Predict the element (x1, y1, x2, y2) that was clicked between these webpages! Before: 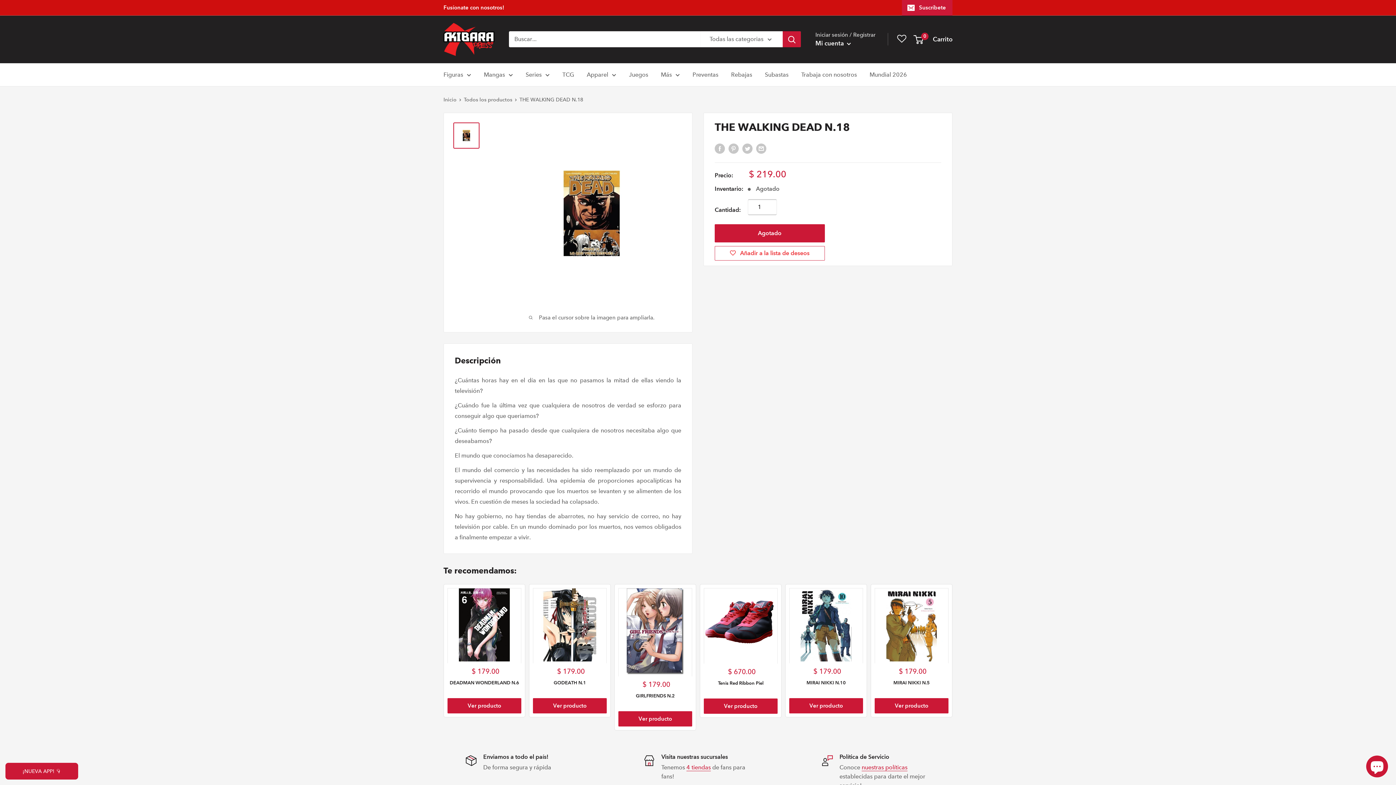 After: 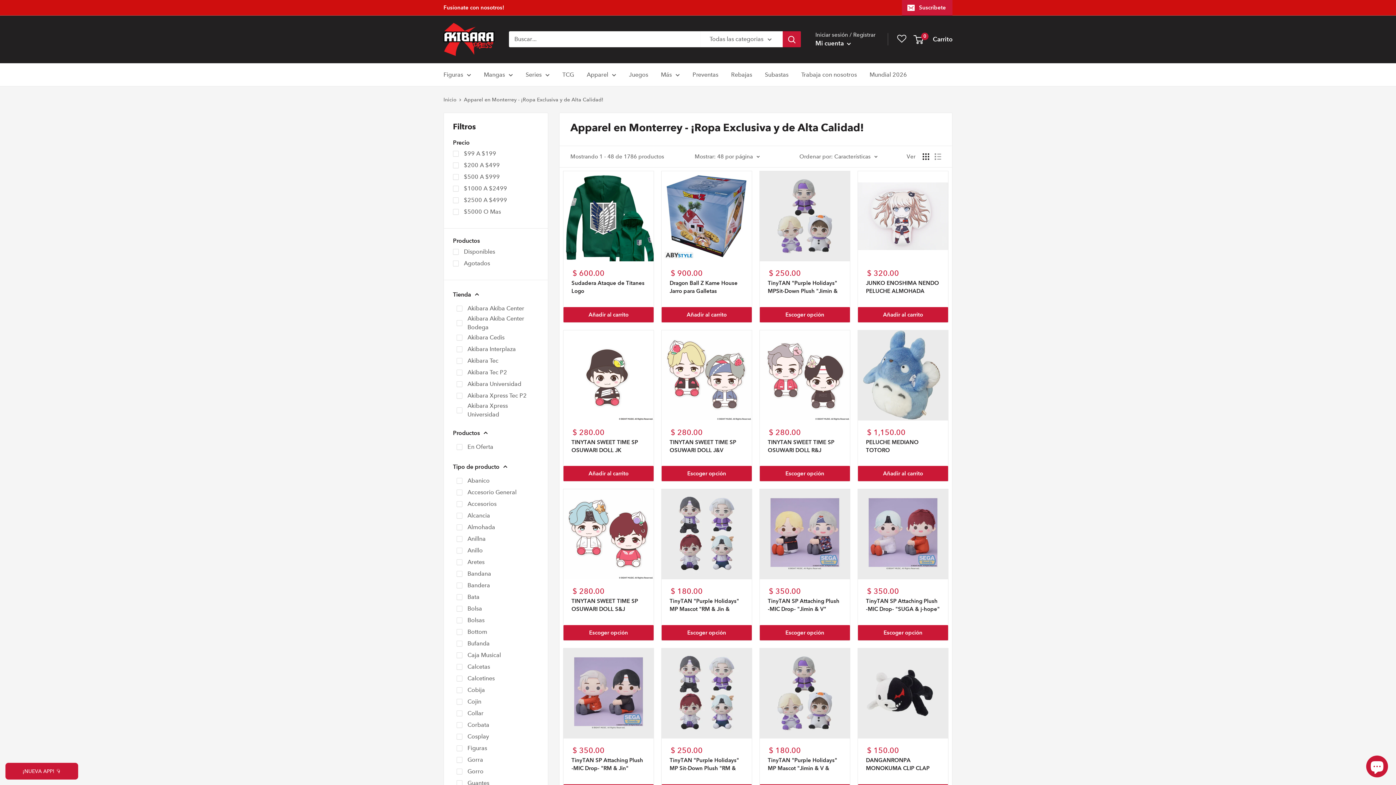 Action: bbox: (586, 69, 616, 79) label: Apparel